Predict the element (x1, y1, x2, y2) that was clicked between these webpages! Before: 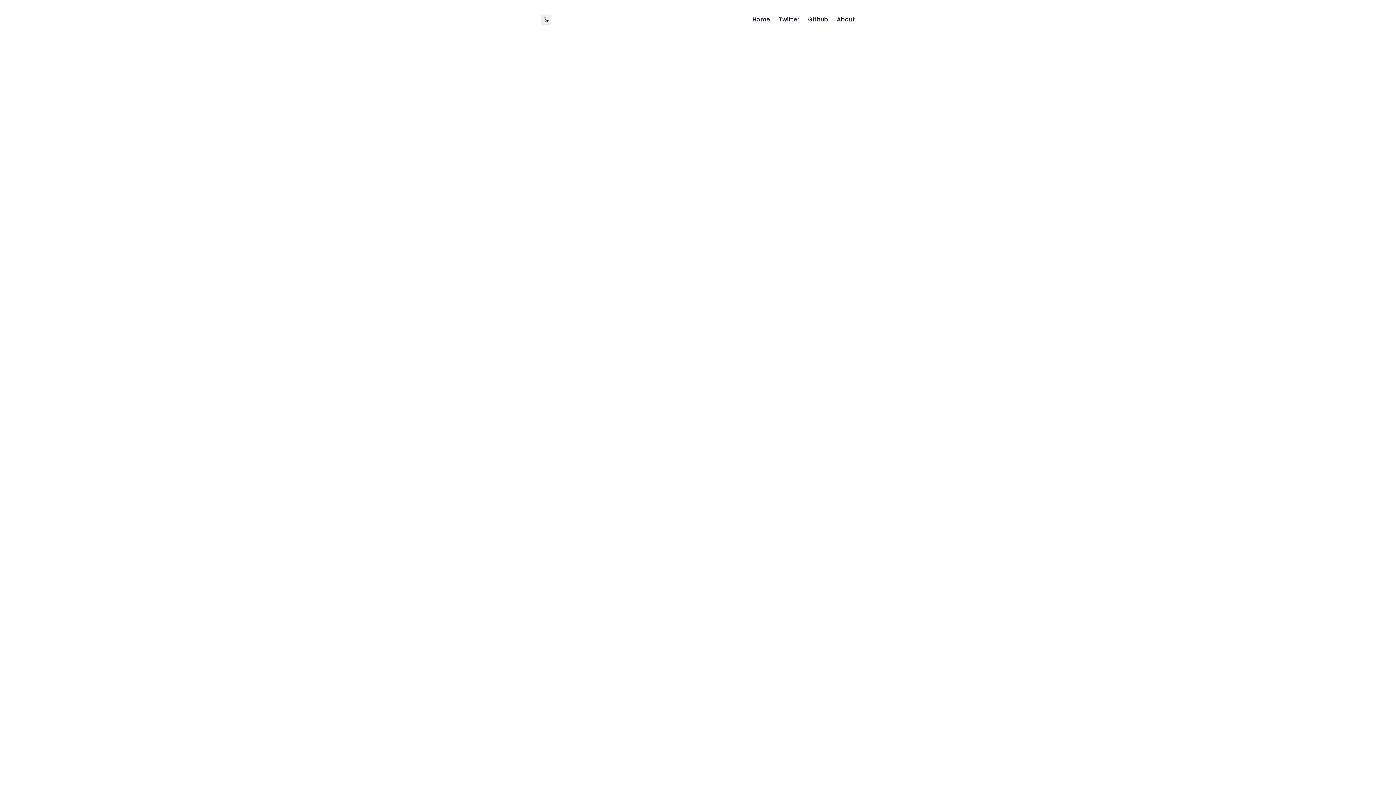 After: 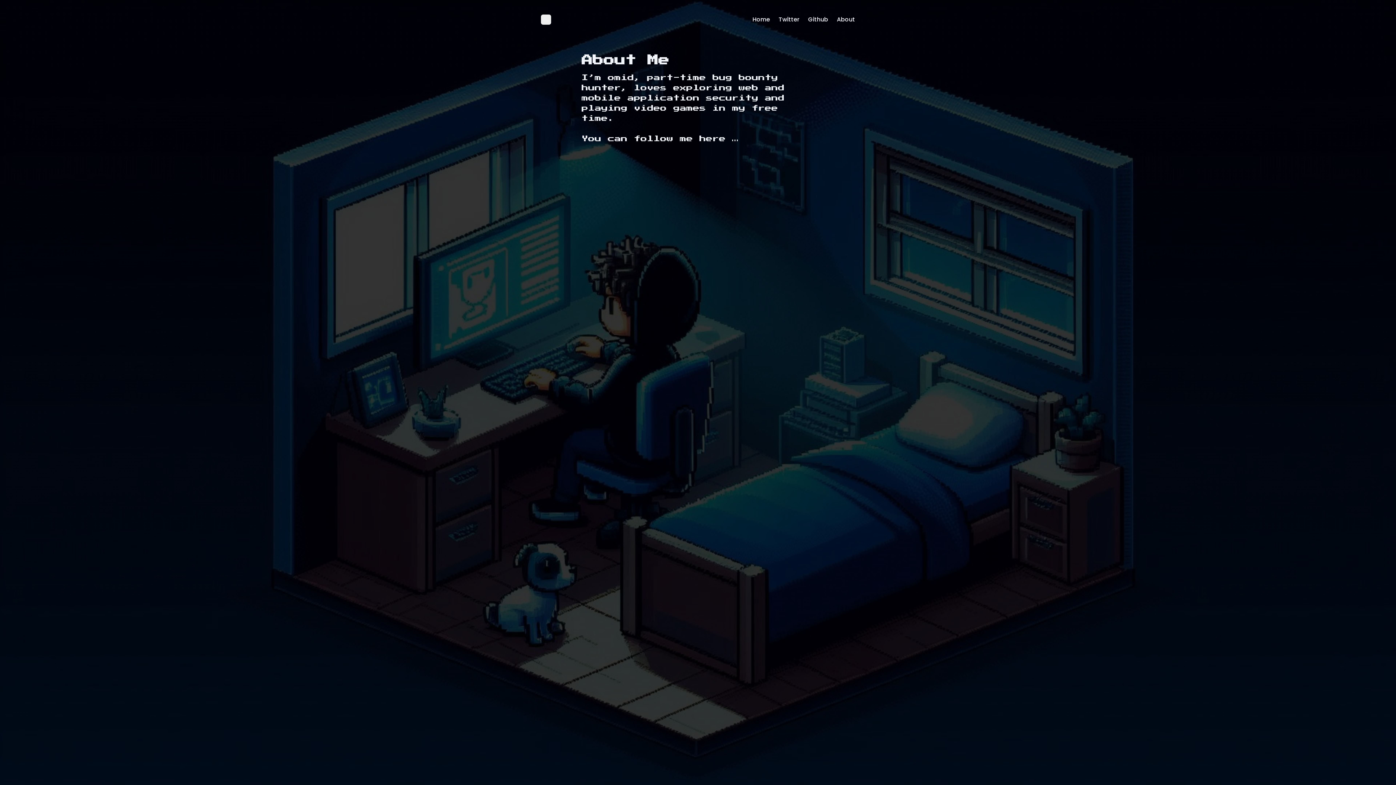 Action: bbox: (837, 15, 855, 23) label: About